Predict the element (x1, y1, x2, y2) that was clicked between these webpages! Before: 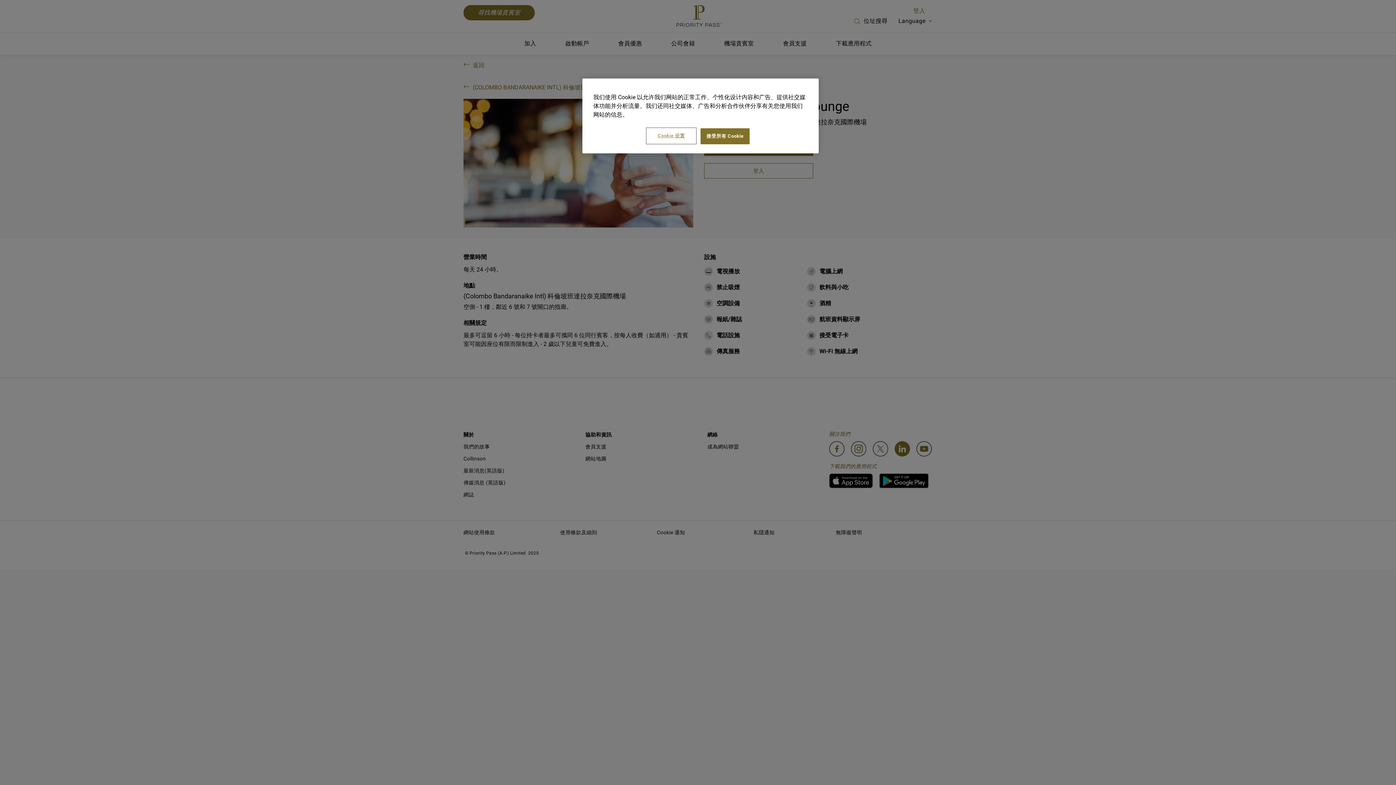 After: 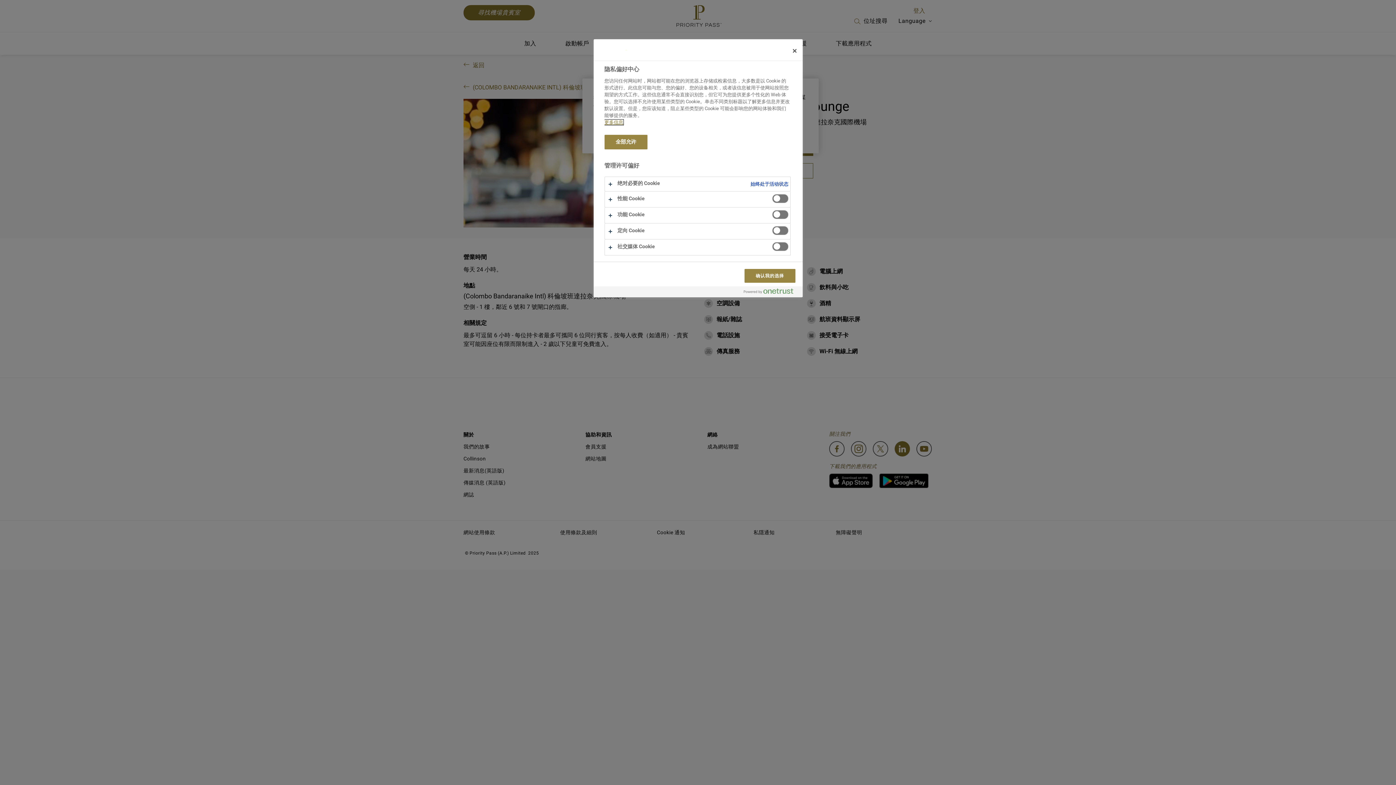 Action: bbox: (646, 128, 696, 143) label: Cookie 设置